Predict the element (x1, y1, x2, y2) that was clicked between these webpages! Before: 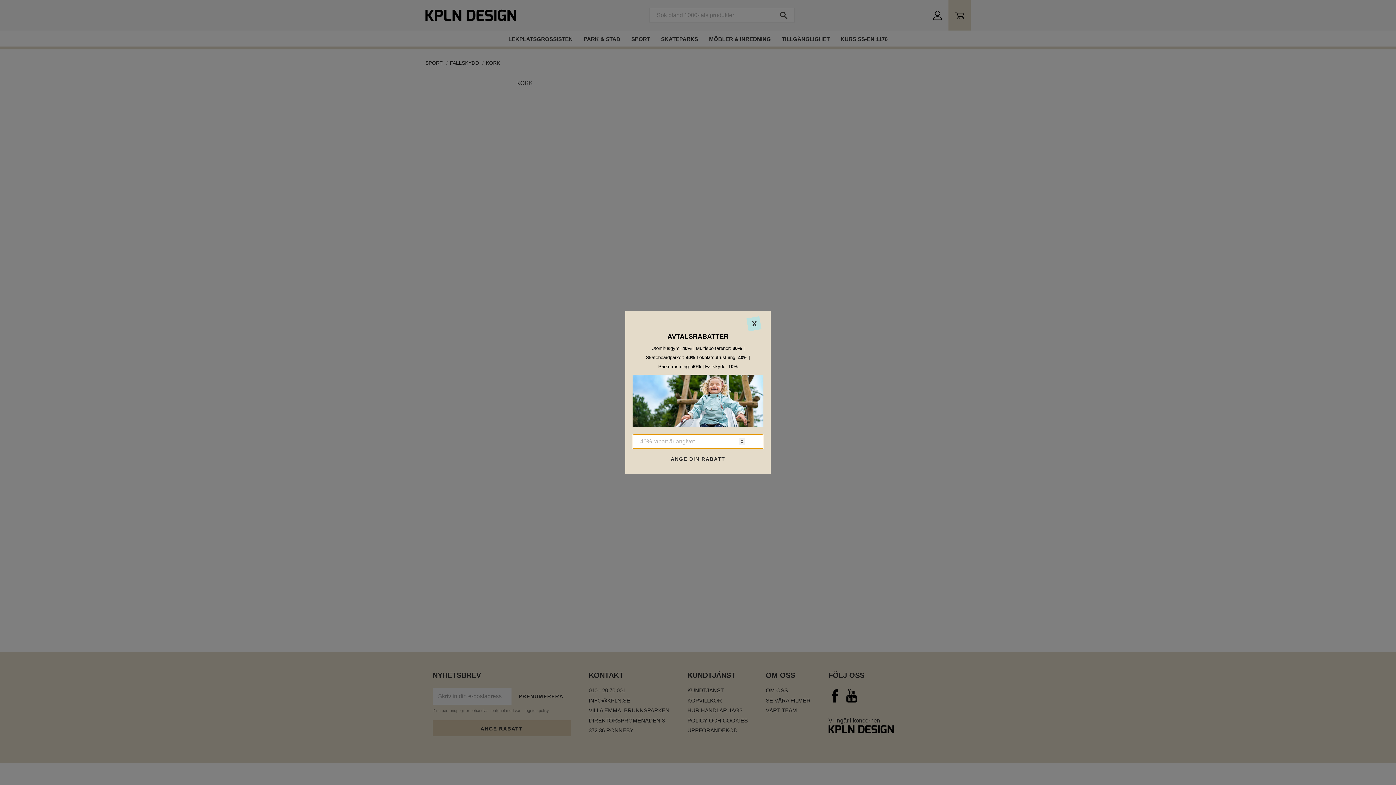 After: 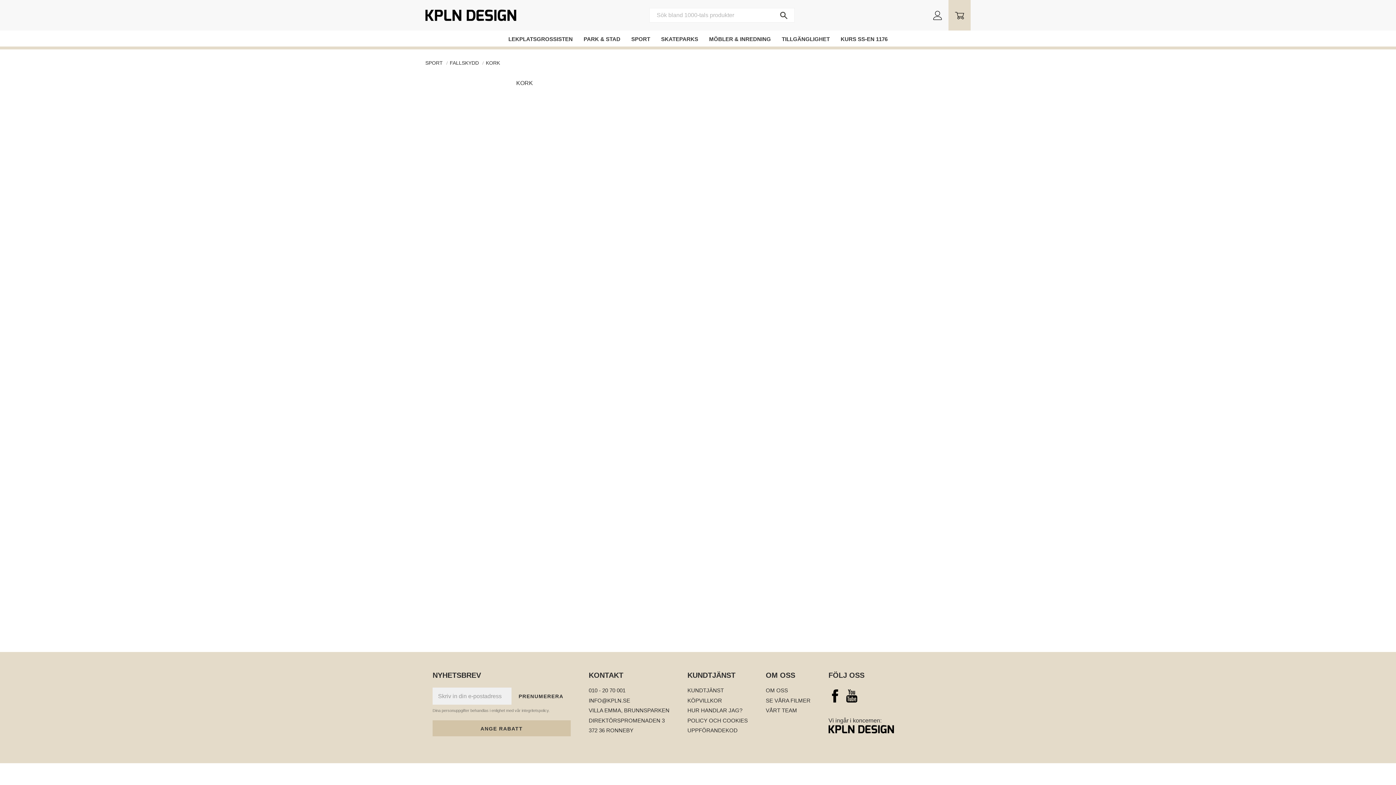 Action: label: ANGE DIN RABATT bbox: (632, 451, 763, 467)